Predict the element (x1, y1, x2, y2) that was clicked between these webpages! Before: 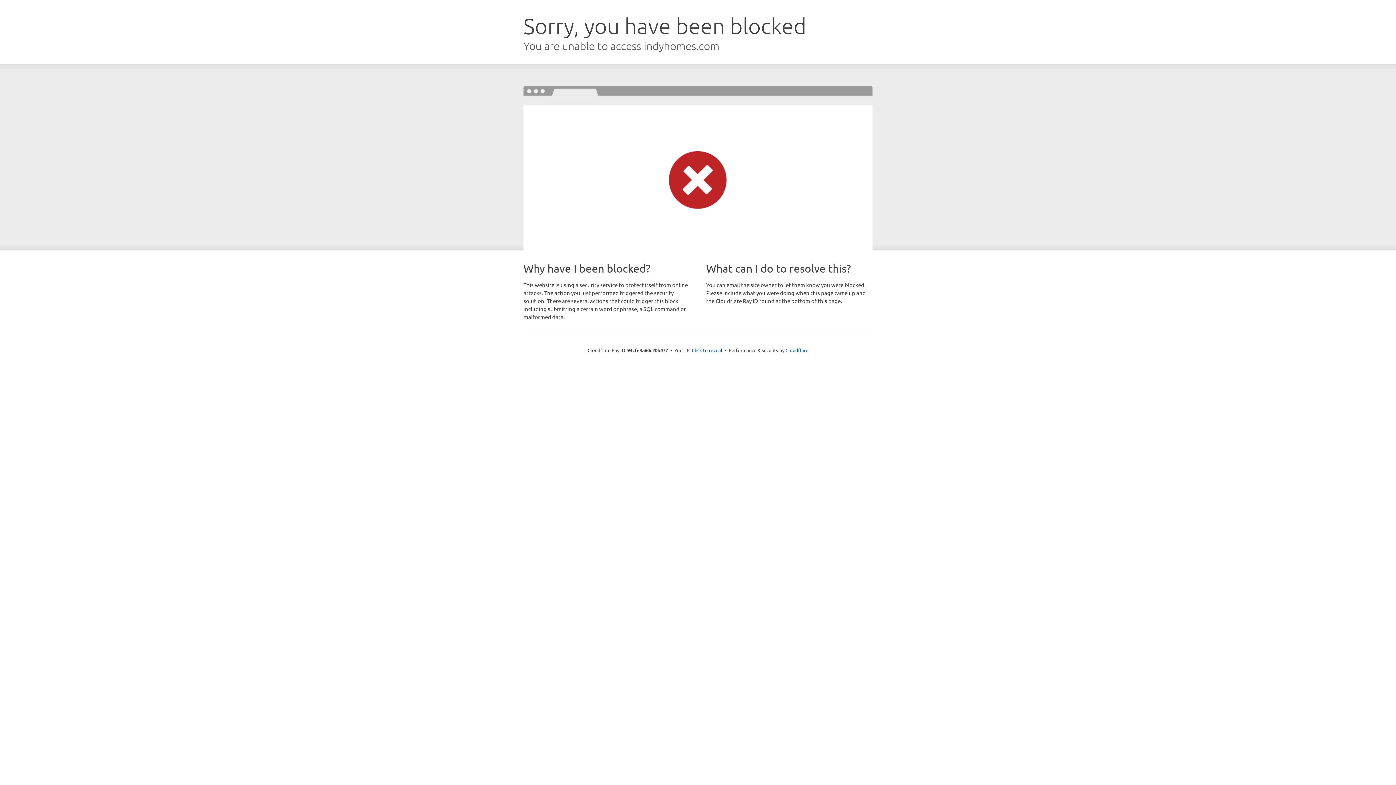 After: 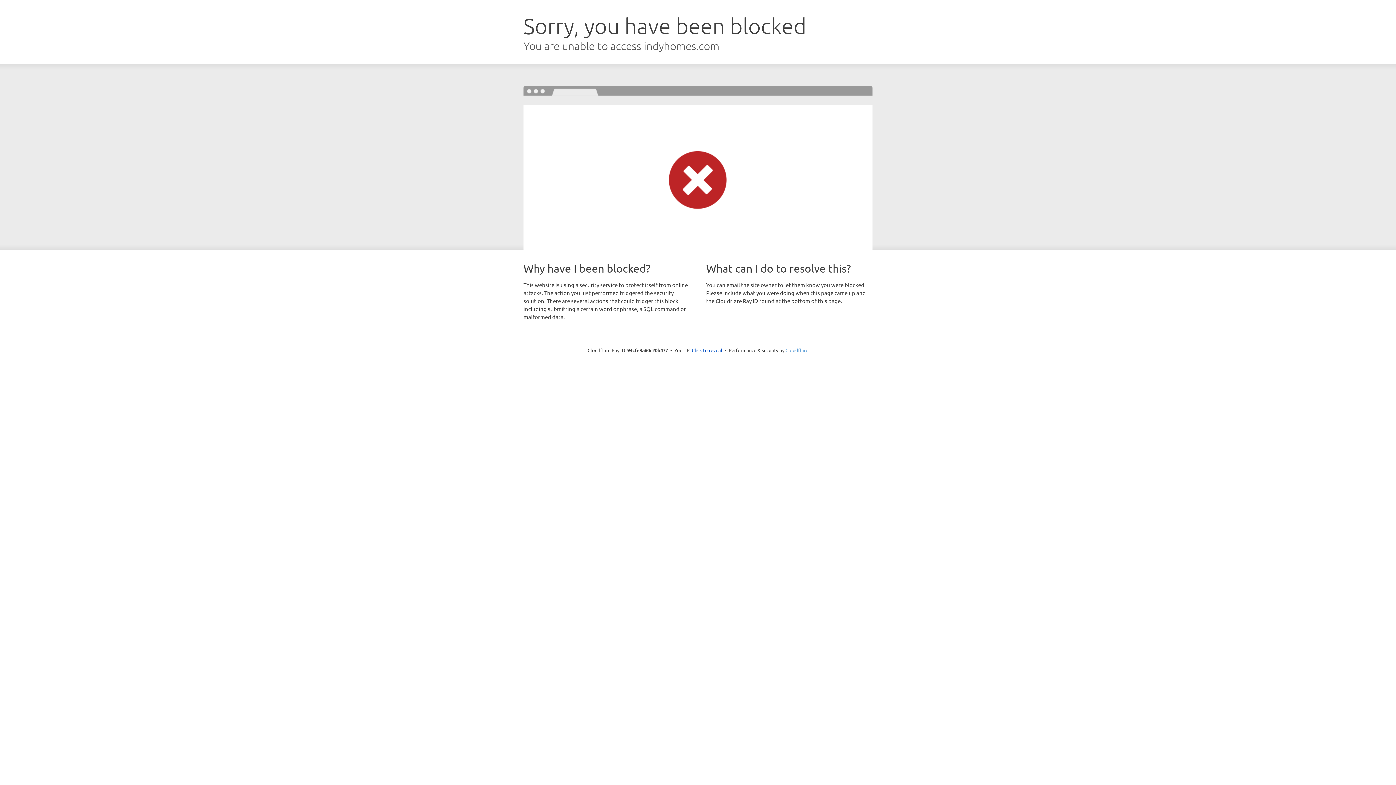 Action: label: Cloudflare bbox: (785, 347, 808, 353)